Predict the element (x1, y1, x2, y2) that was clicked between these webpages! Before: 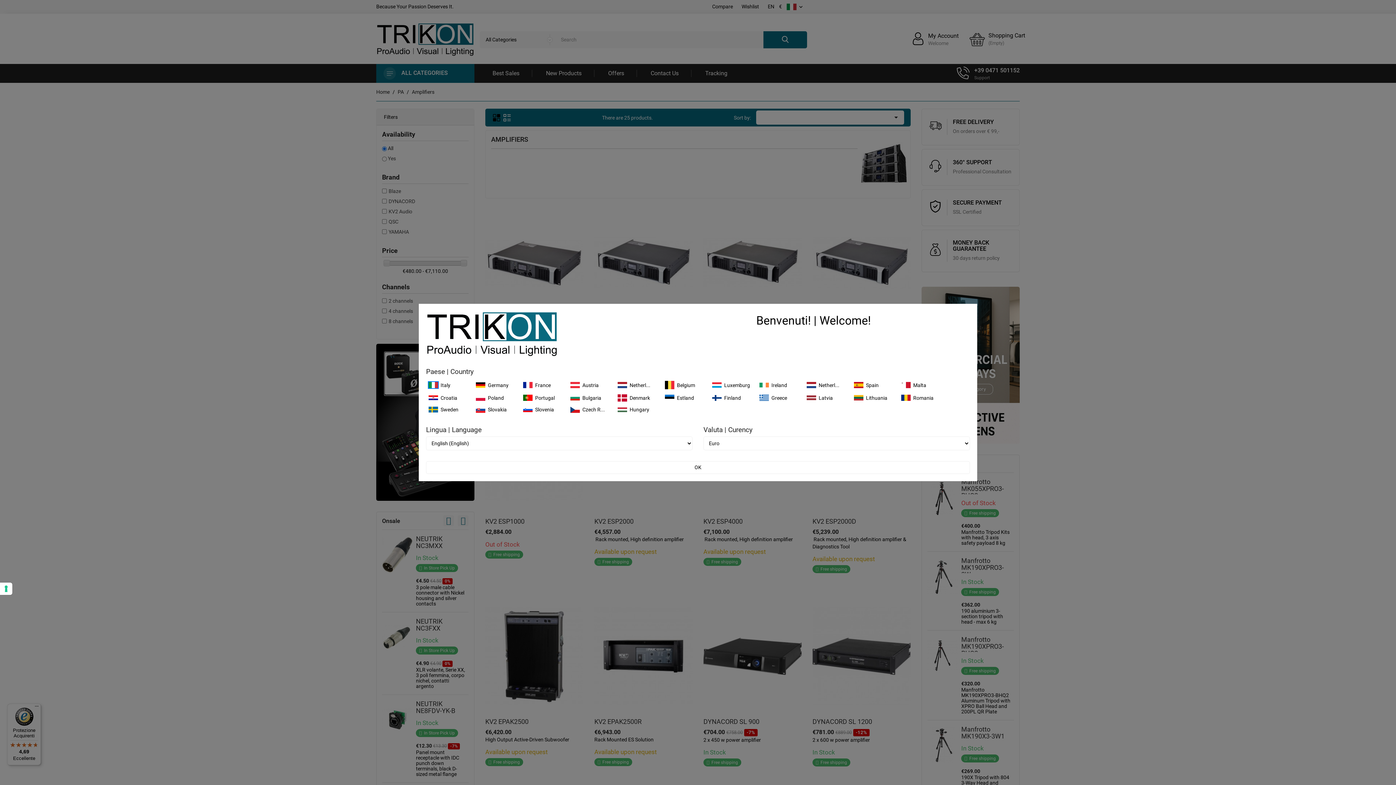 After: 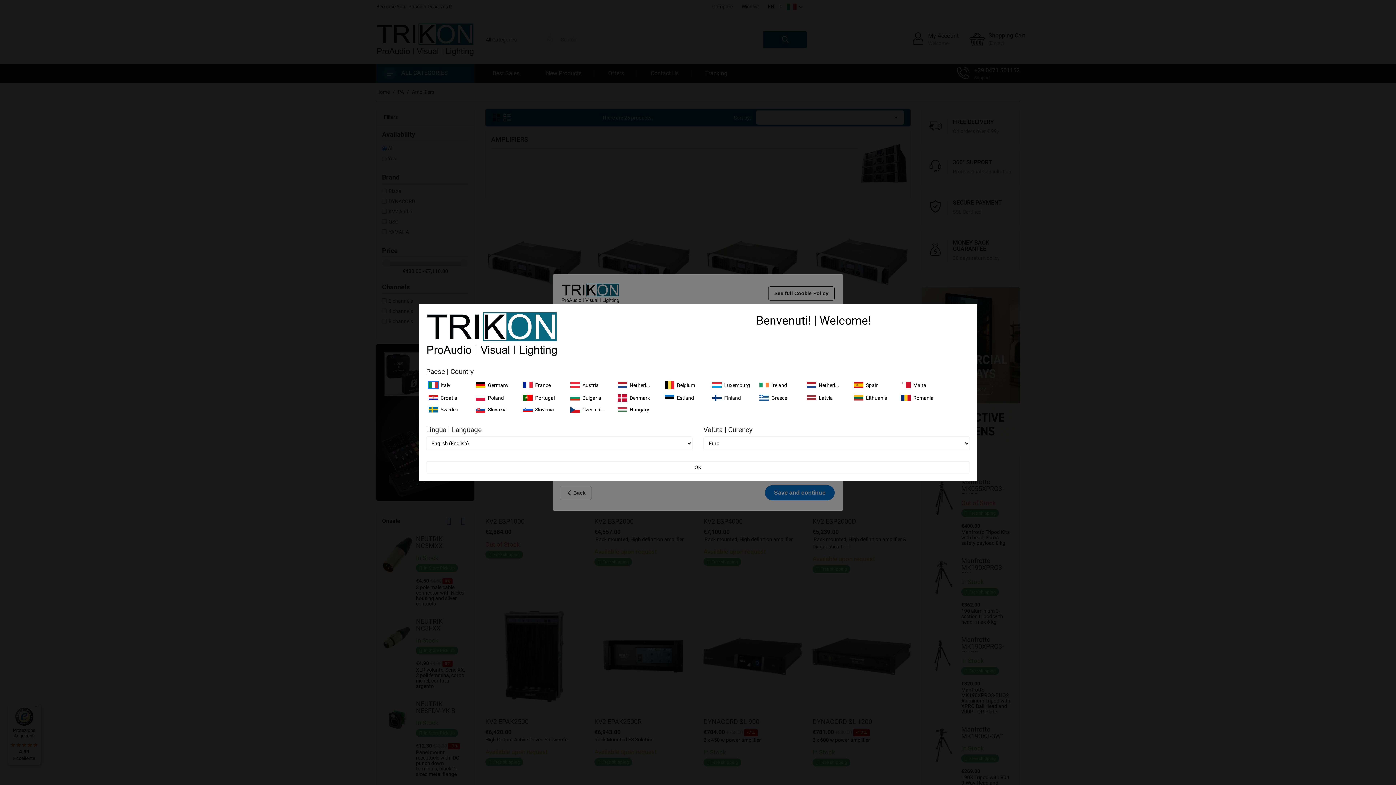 Action: label: Your consent preferences for tracking technologies bbox: (0, 582, 12, 595)